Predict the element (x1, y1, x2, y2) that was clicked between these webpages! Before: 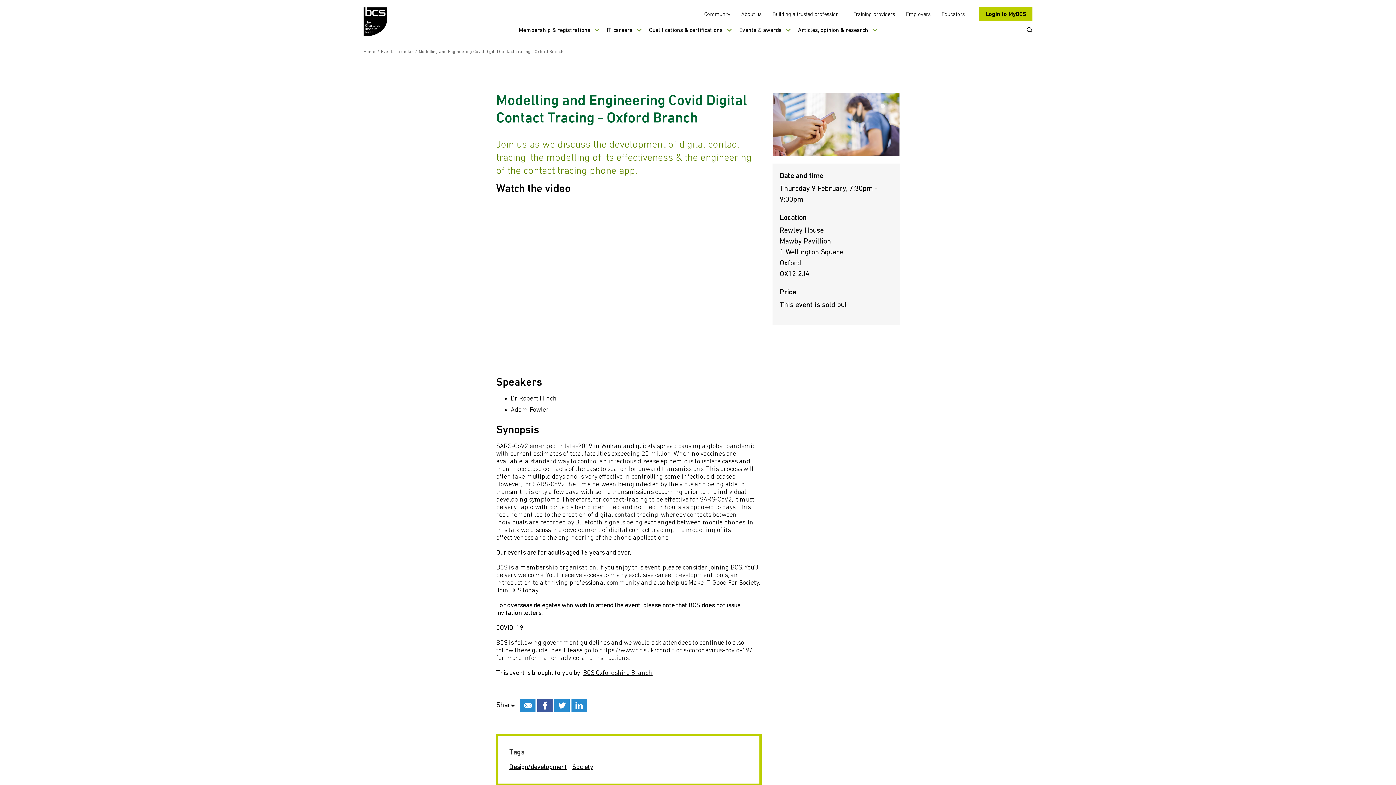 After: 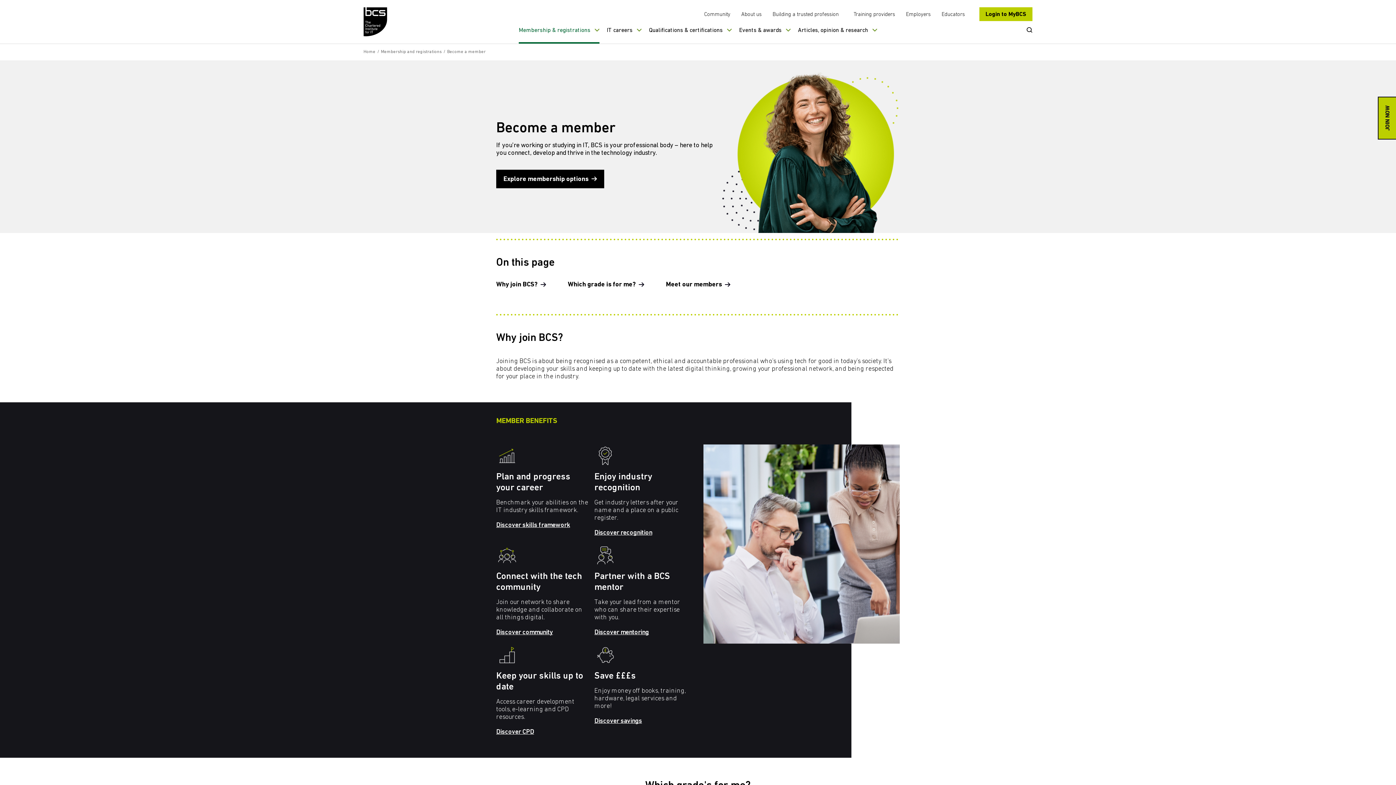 Action: label: Join BCS today. bbox: (496, 587, 539, 594)